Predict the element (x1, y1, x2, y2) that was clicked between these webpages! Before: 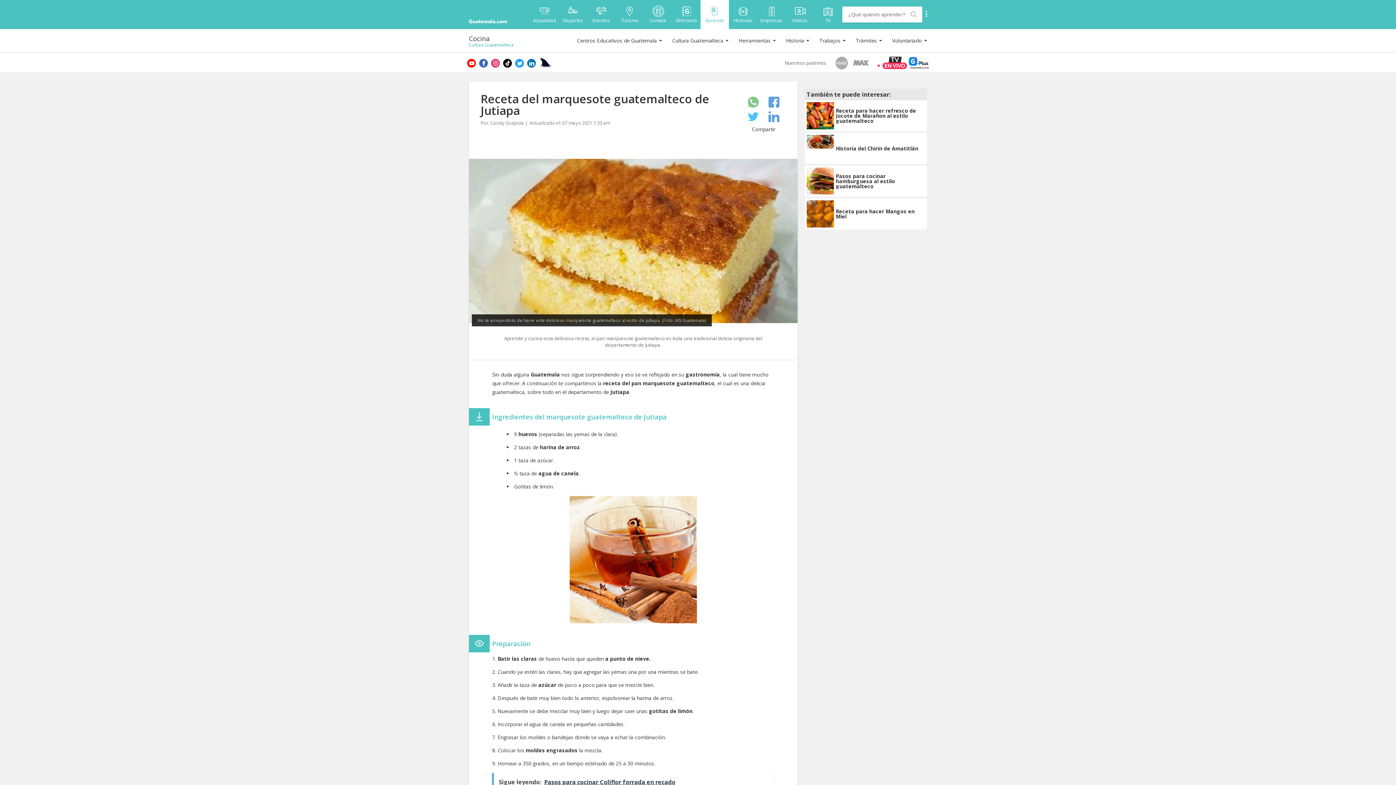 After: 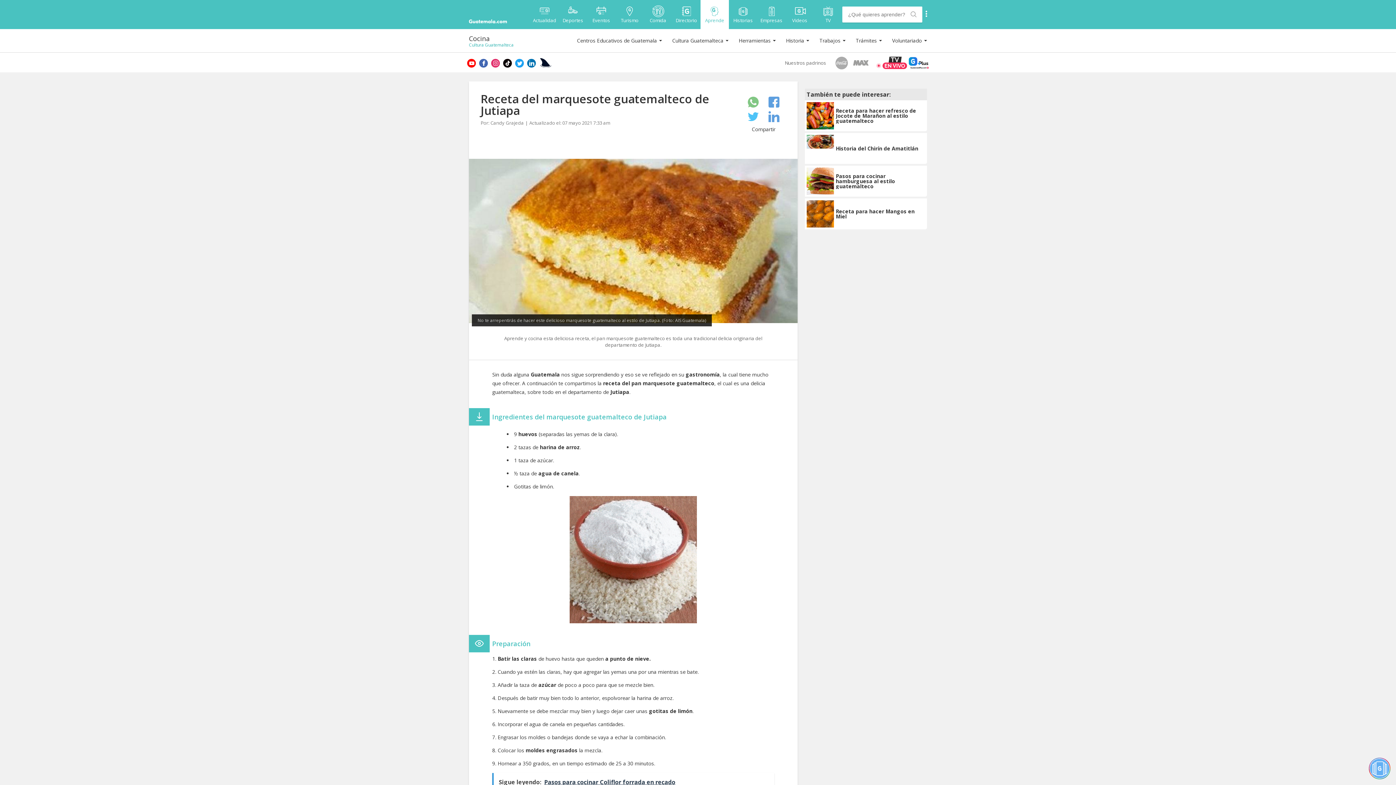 Action: bbox: (491, 58, 499, 67)